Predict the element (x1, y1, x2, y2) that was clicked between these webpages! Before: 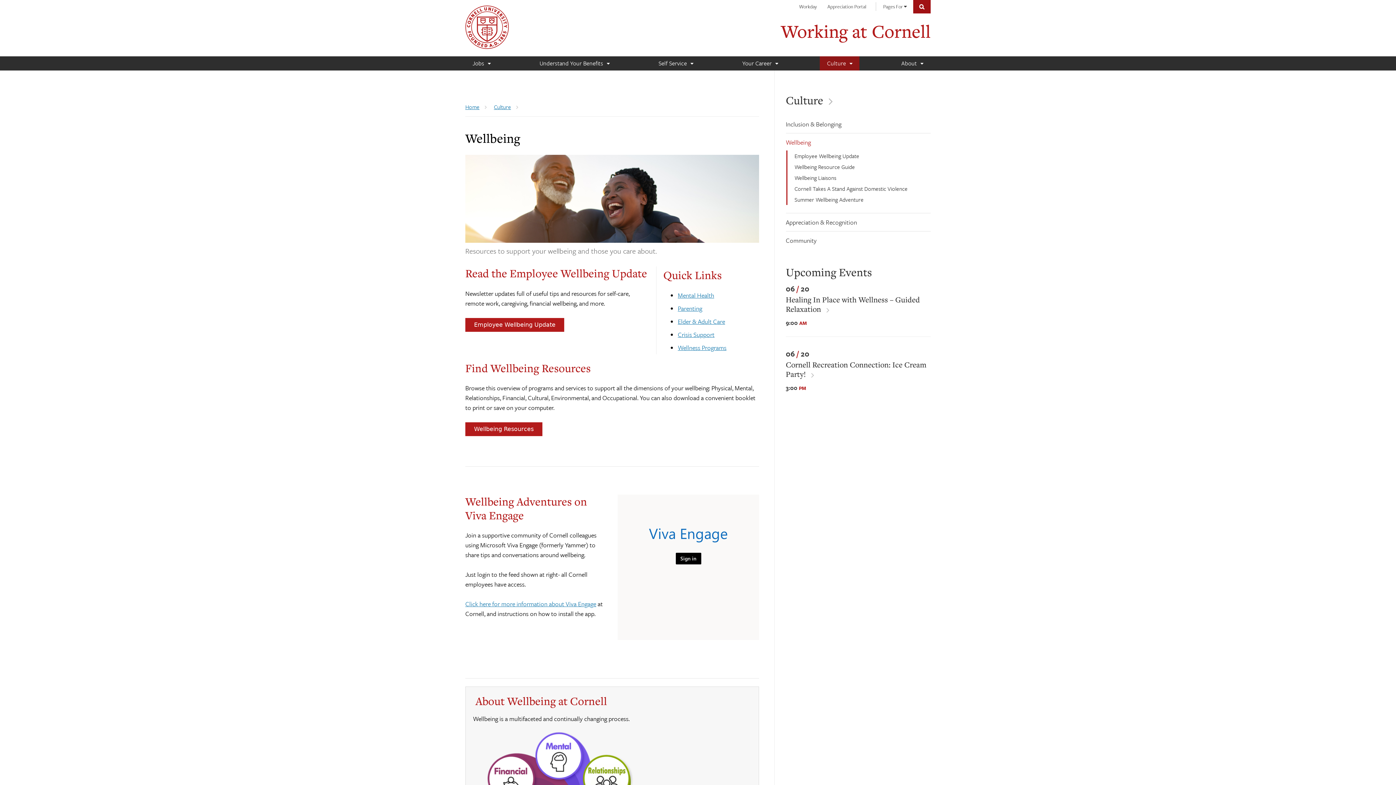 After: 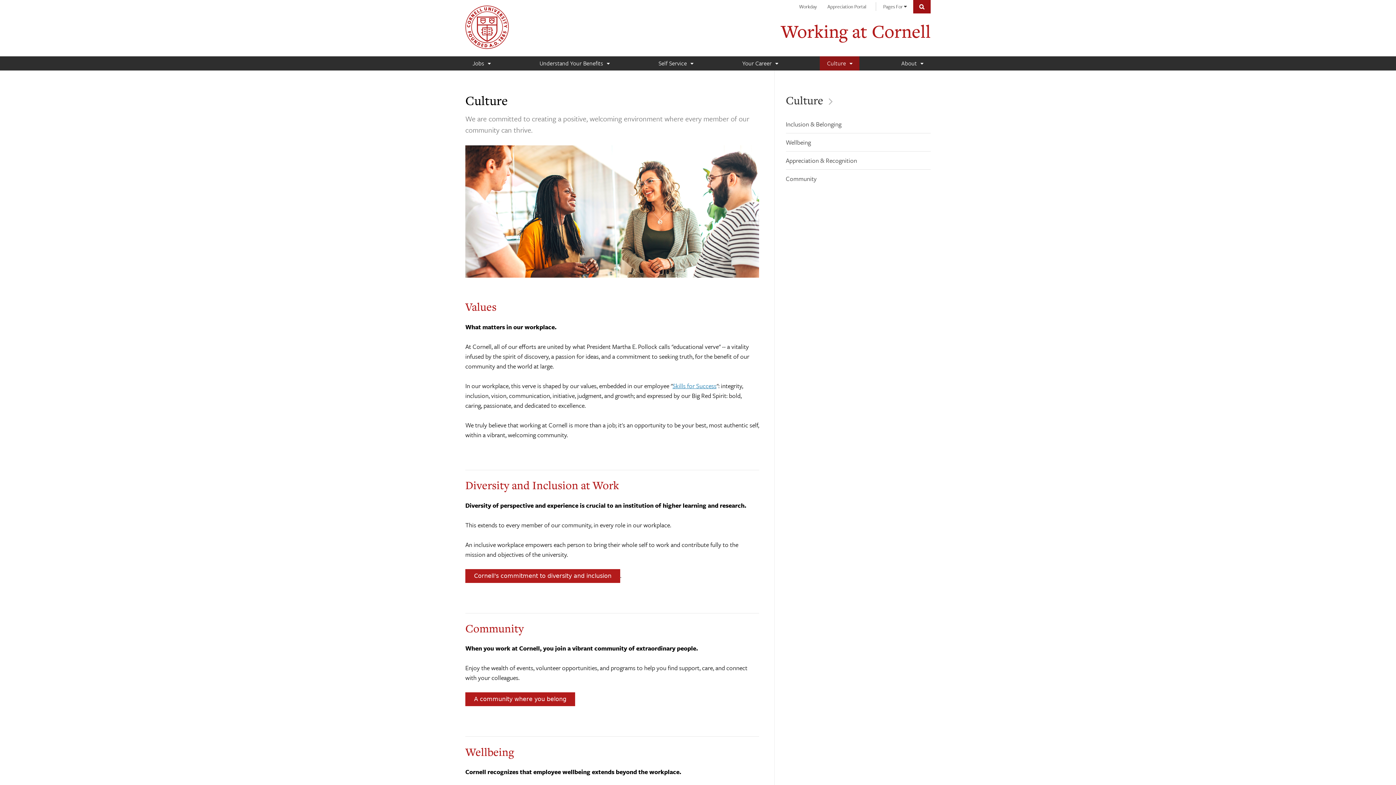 Action: bbox: (819, 56, 859, 70) label: Culture